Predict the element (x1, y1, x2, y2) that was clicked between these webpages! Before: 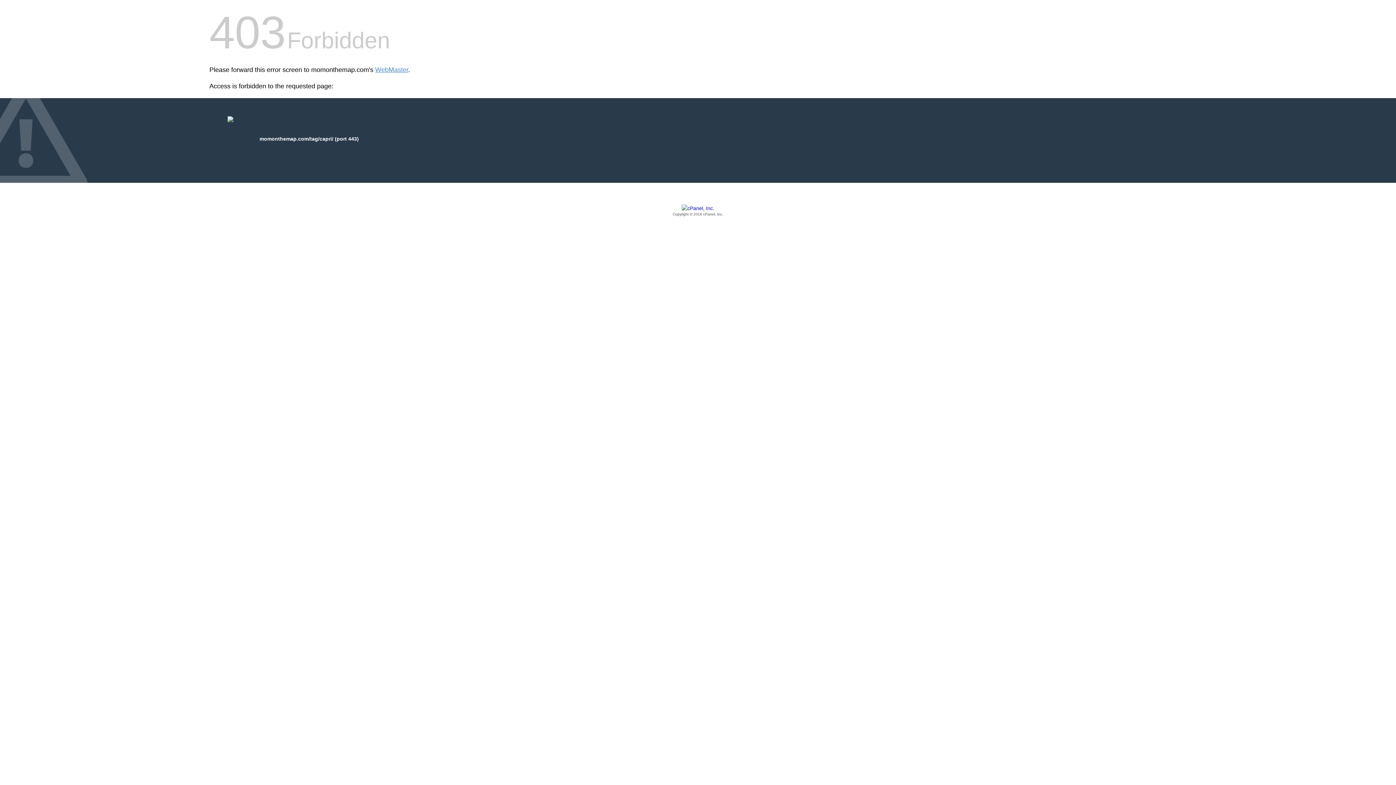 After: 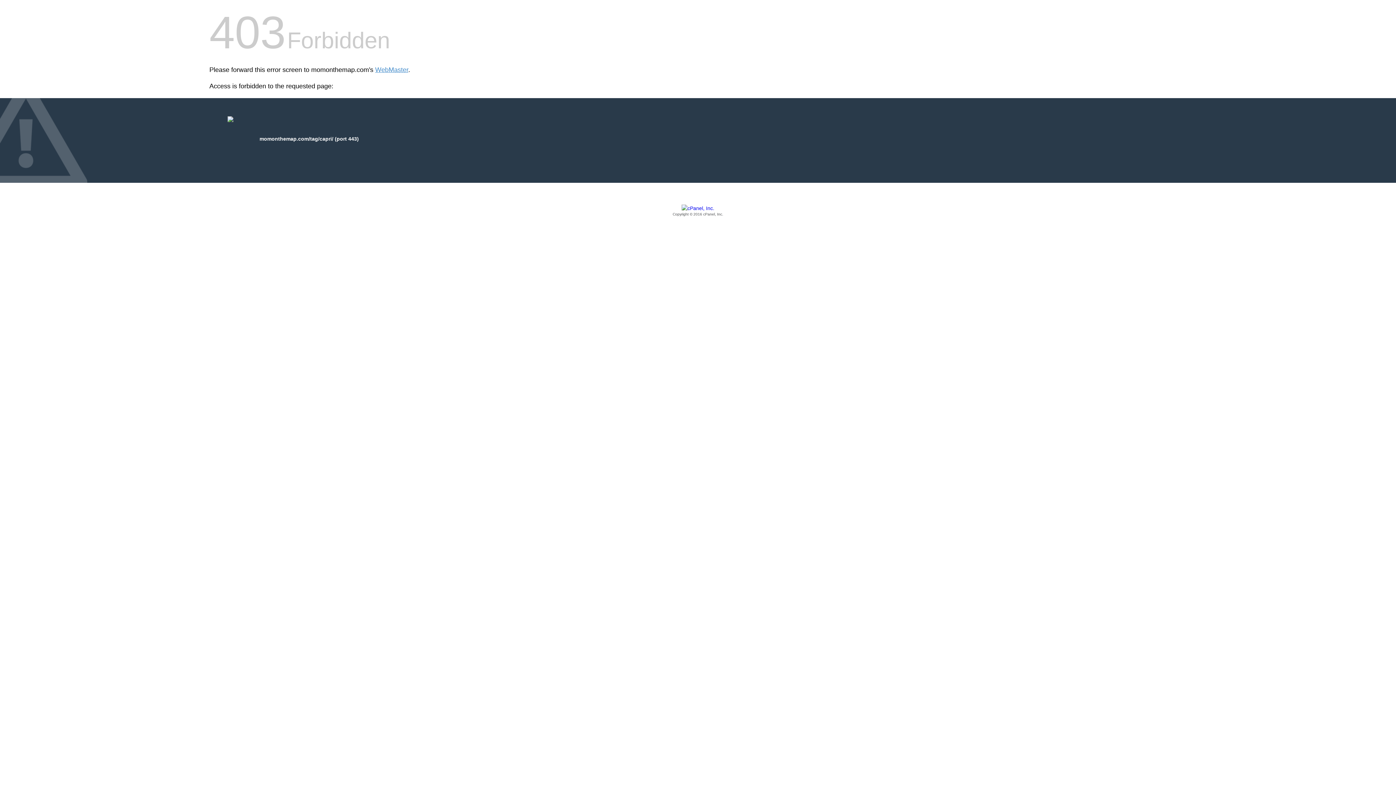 Action: label: Copyright © 2016 cPanel, Inc. bbox: (209, 205, 1186, 217)